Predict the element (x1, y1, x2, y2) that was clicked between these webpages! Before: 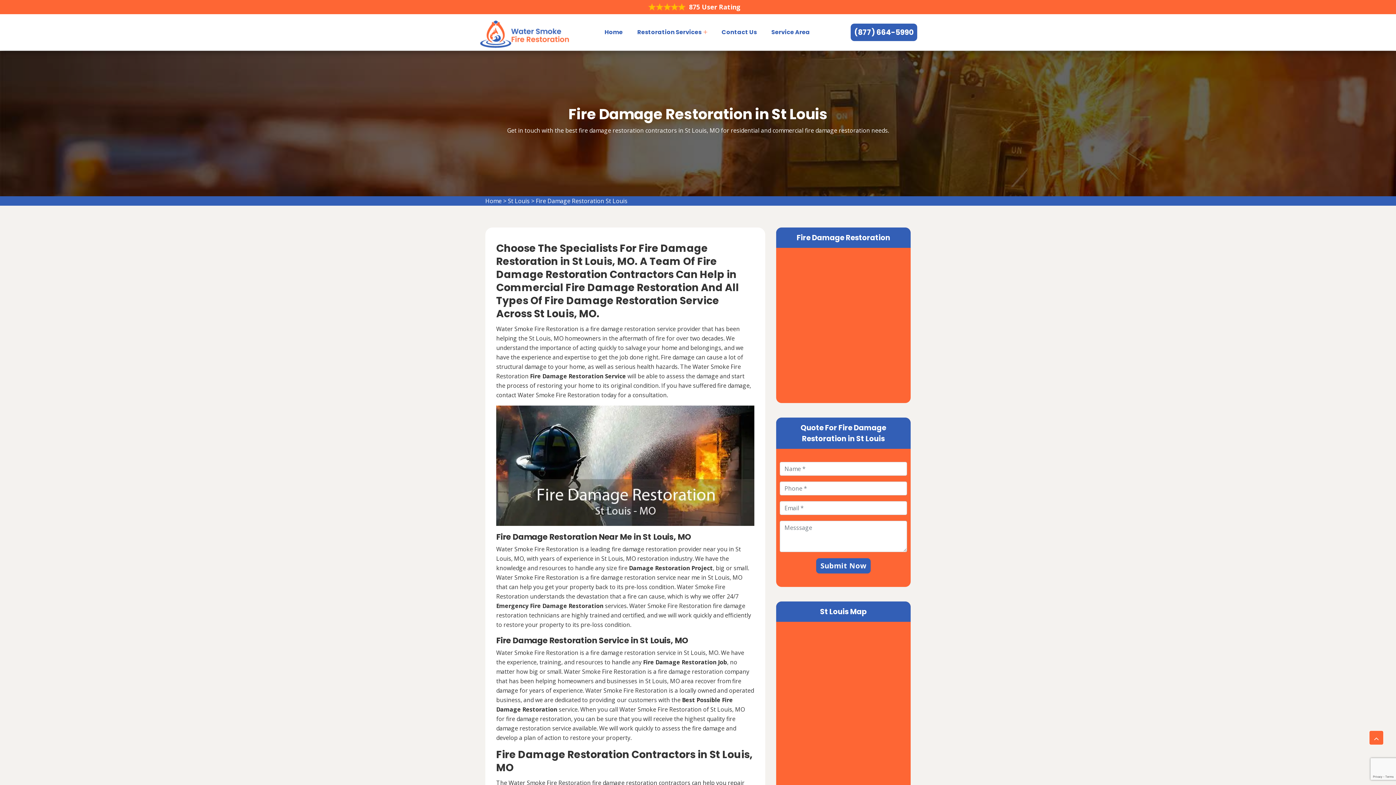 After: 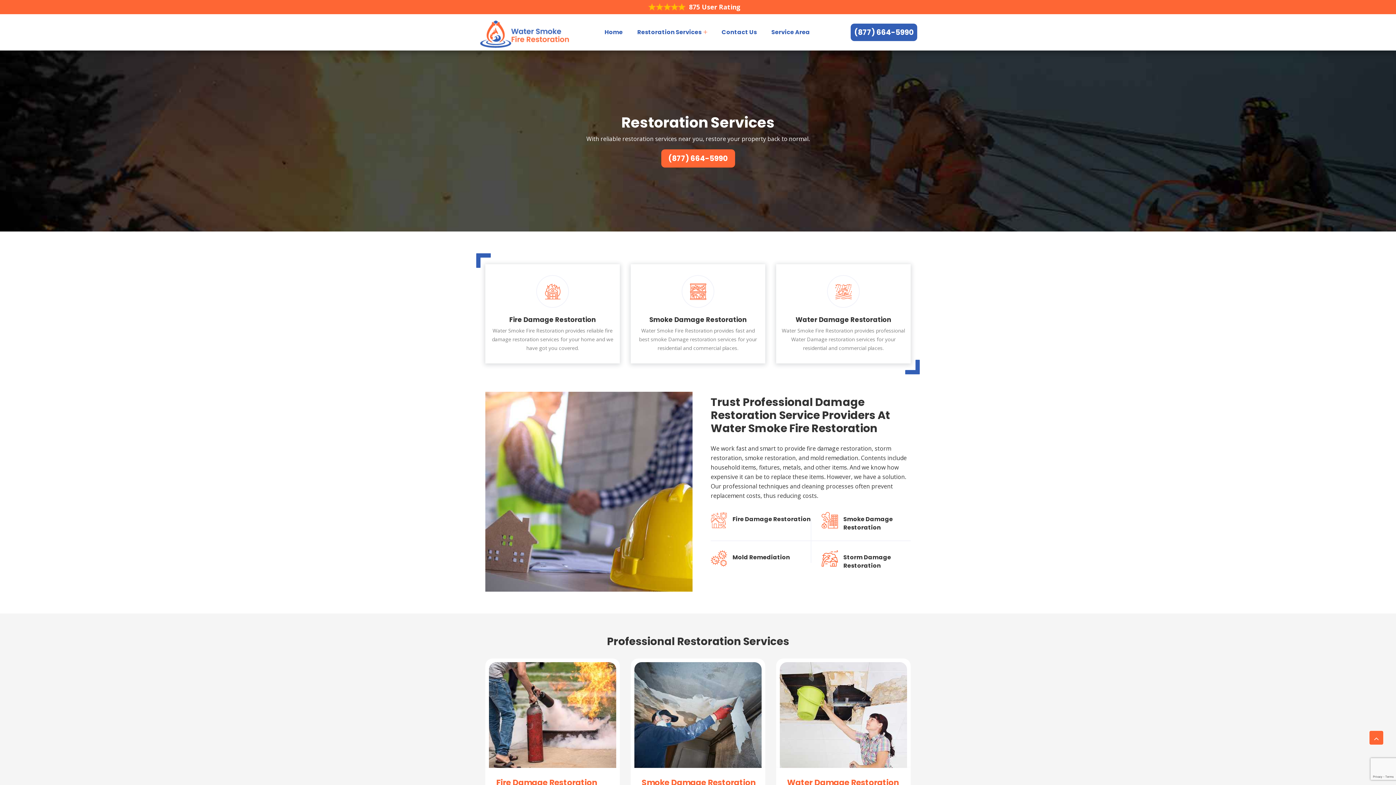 Action: bbox: (478, 19, 569, 48)